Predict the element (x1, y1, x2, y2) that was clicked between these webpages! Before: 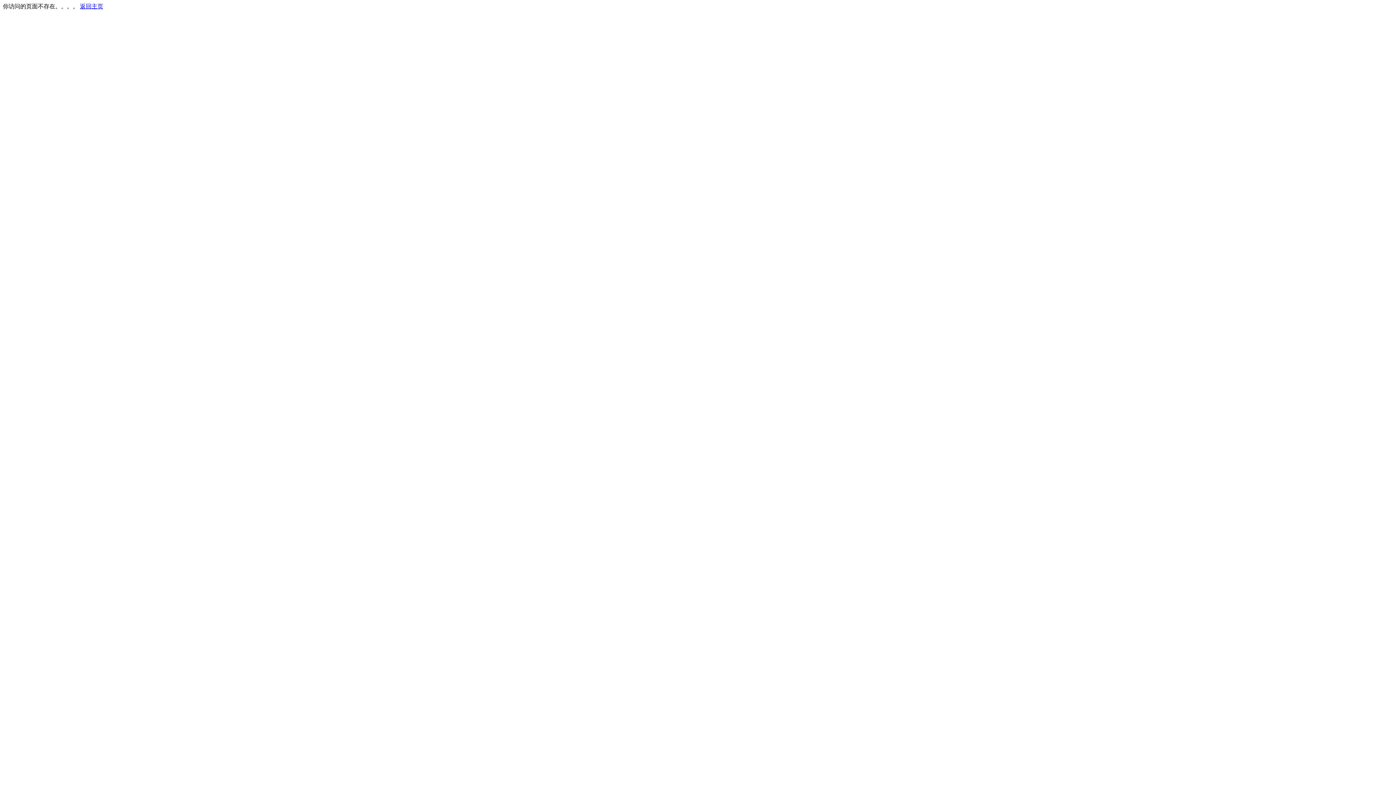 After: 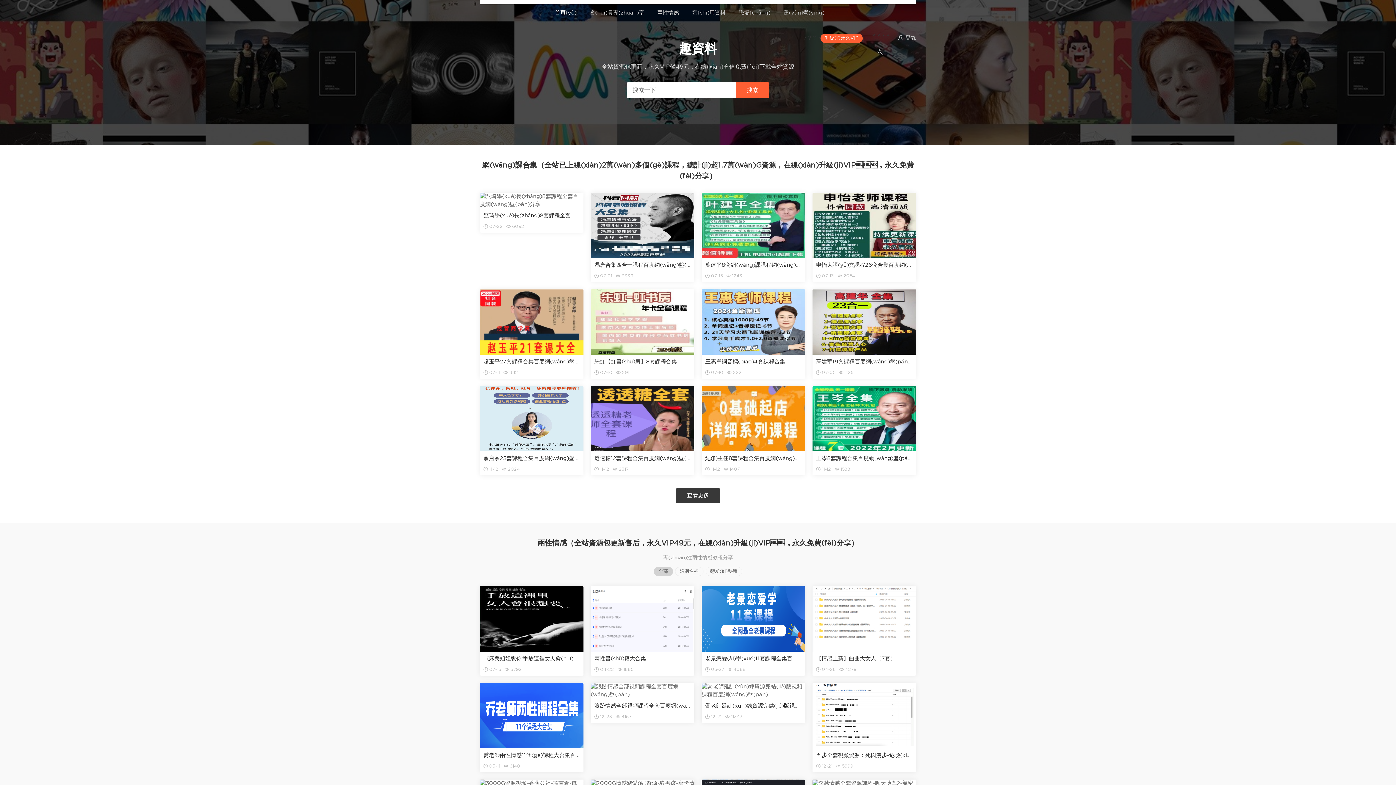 Action: label: 返回主页 bbox: (80, 3, 103, 9)